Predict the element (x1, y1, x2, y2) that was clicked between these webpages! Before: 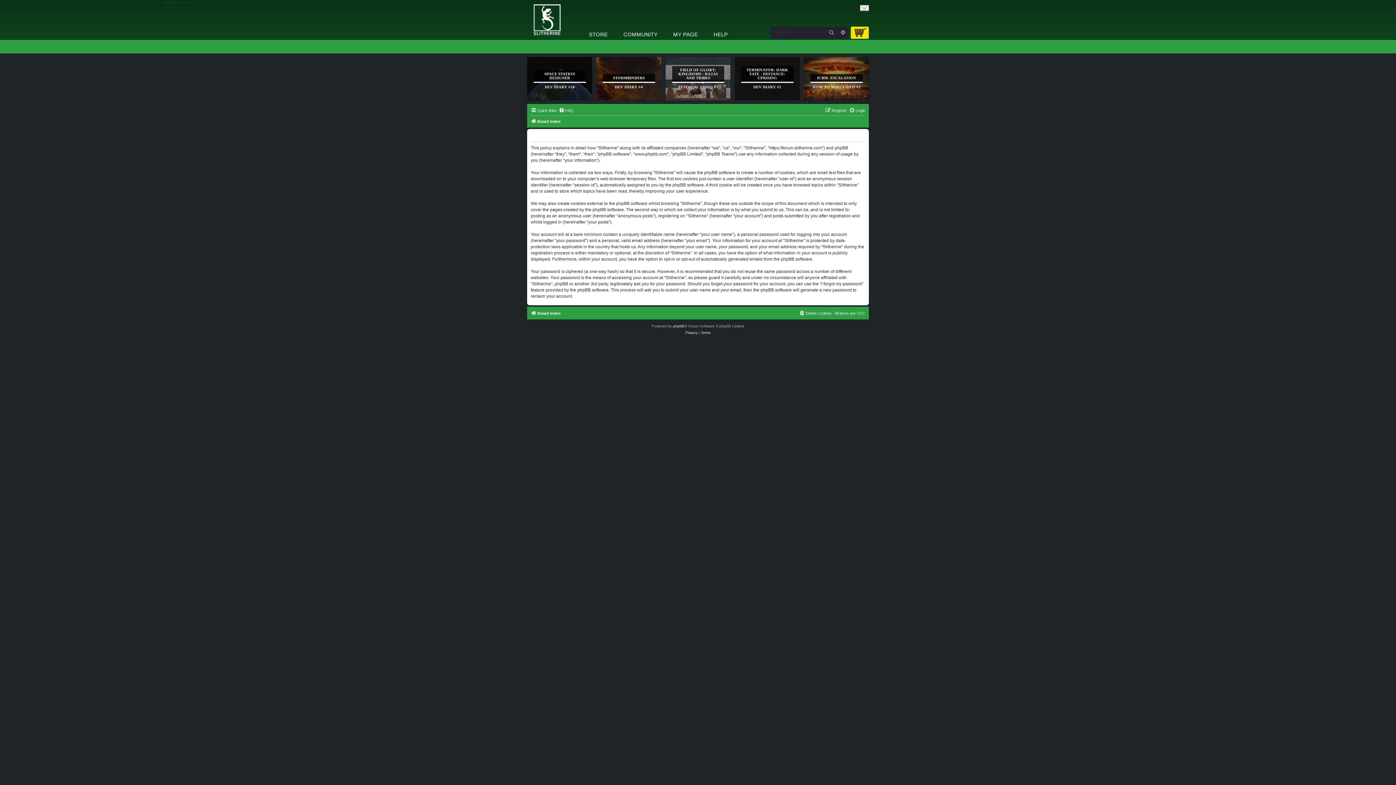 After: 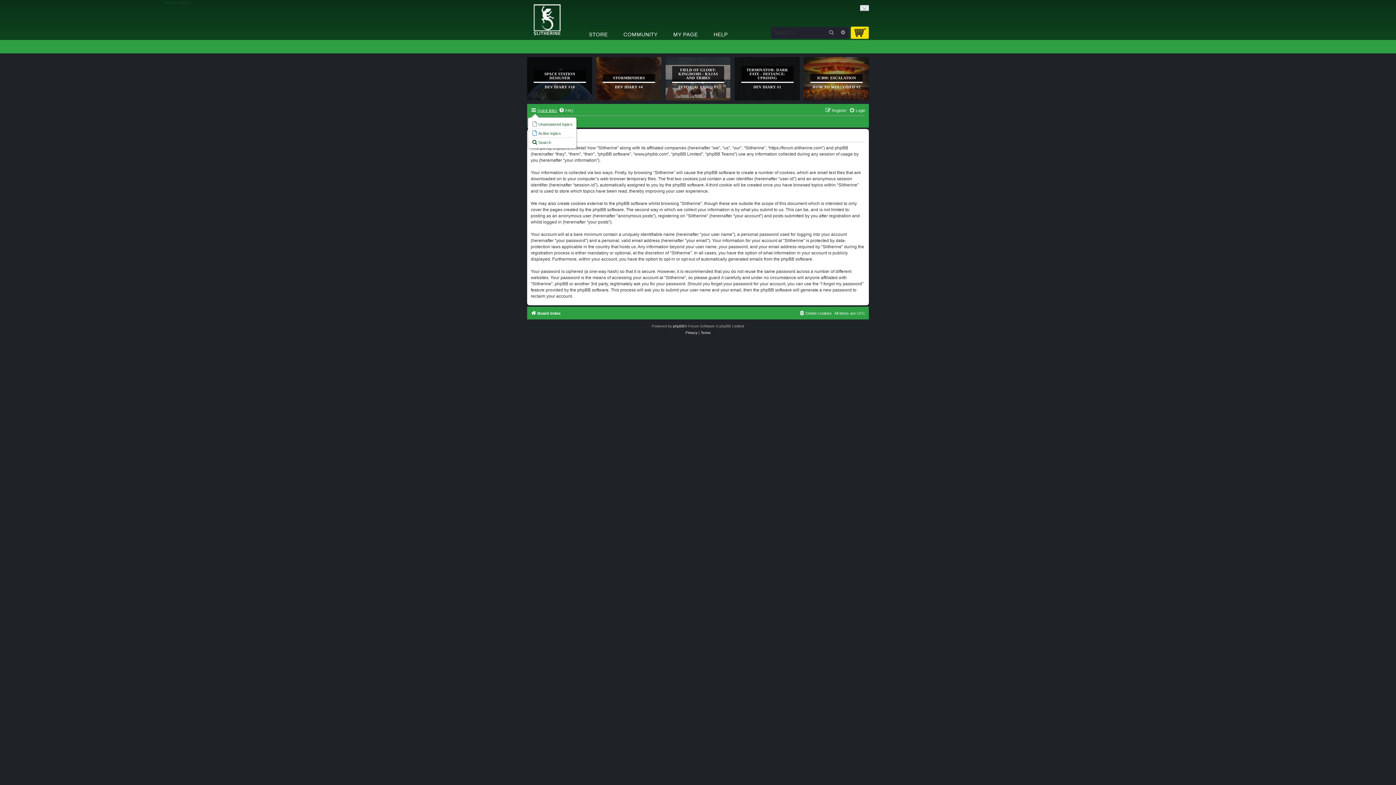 Action: label: Quick links bbox: (530, 106, 557, 114)